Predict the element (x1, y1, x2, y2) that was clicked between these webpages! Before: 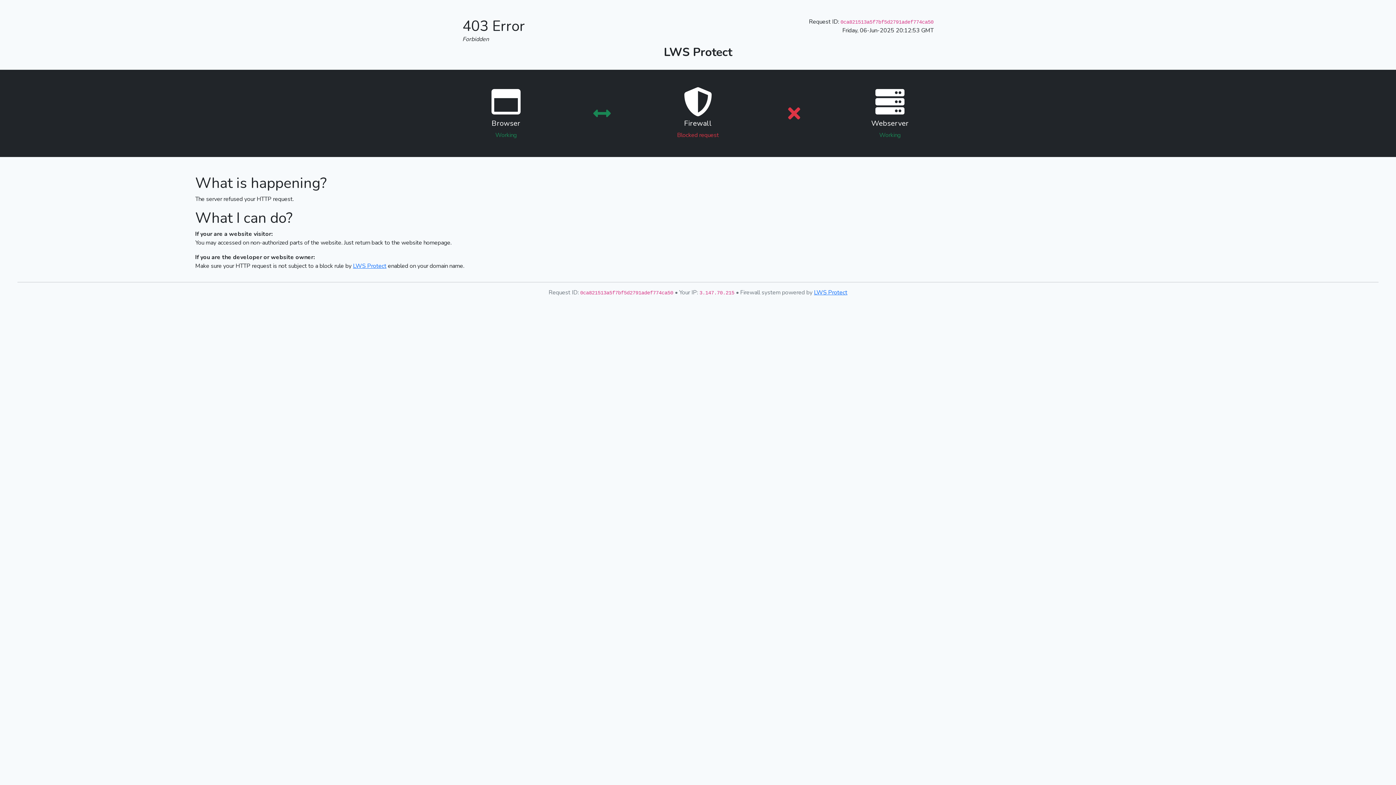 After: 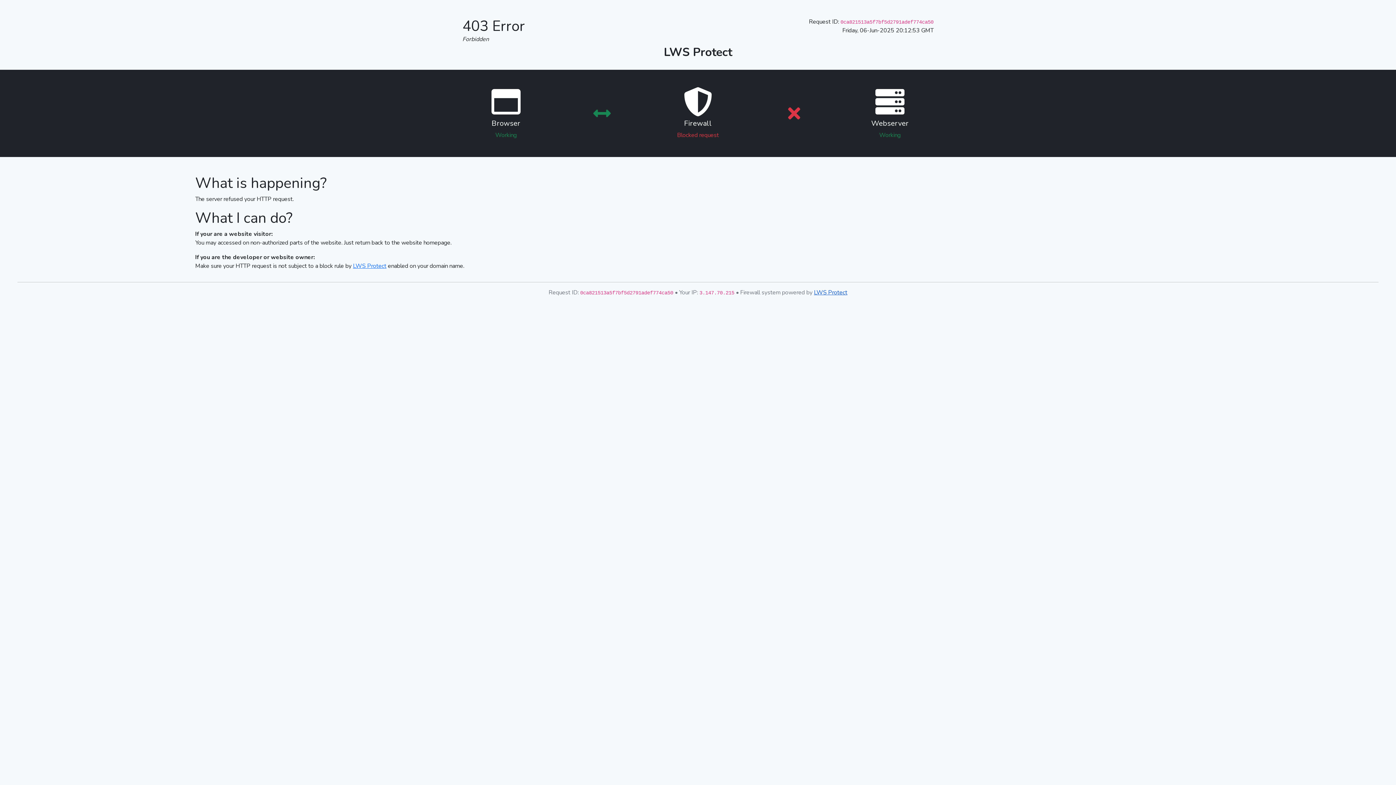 Action: label: LWS Protect bbox: (814, 288, 847, 296)